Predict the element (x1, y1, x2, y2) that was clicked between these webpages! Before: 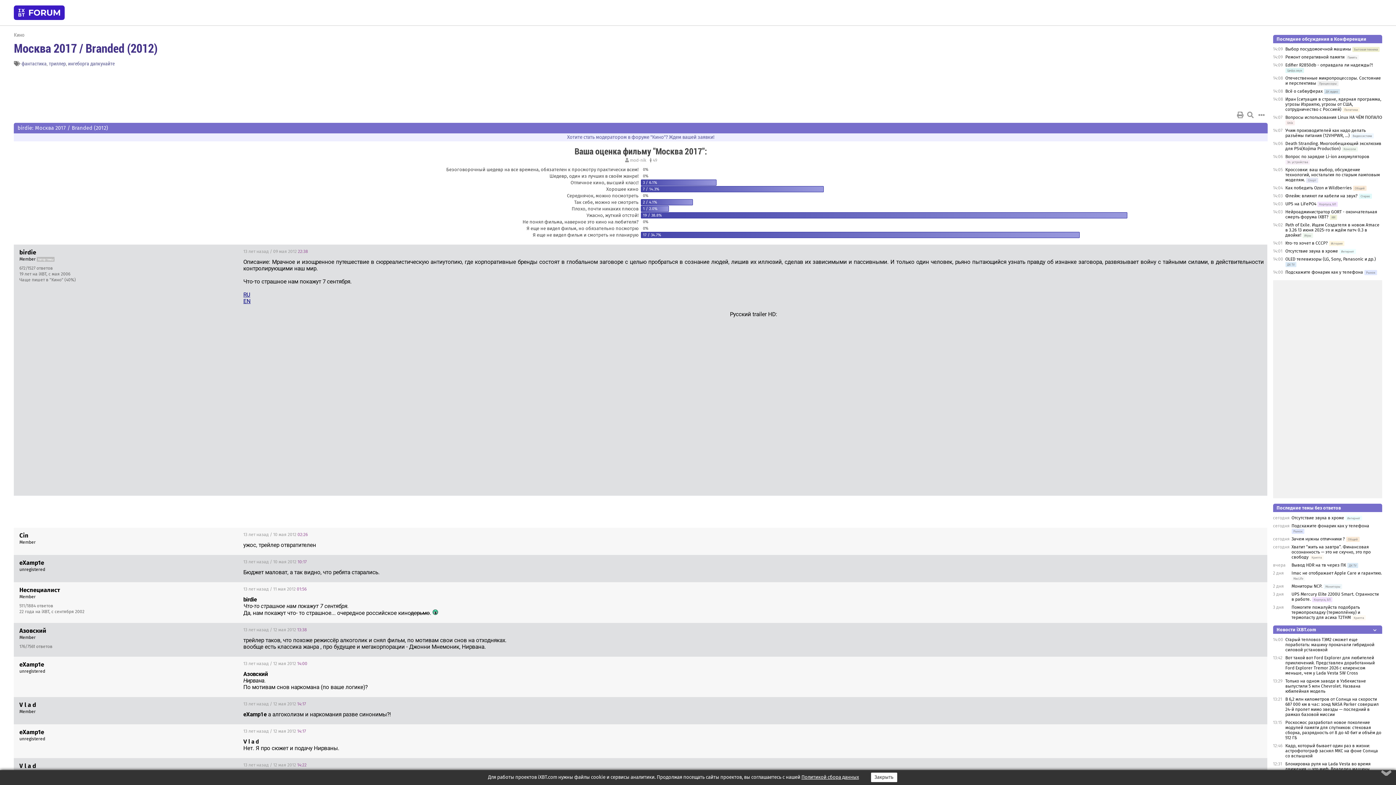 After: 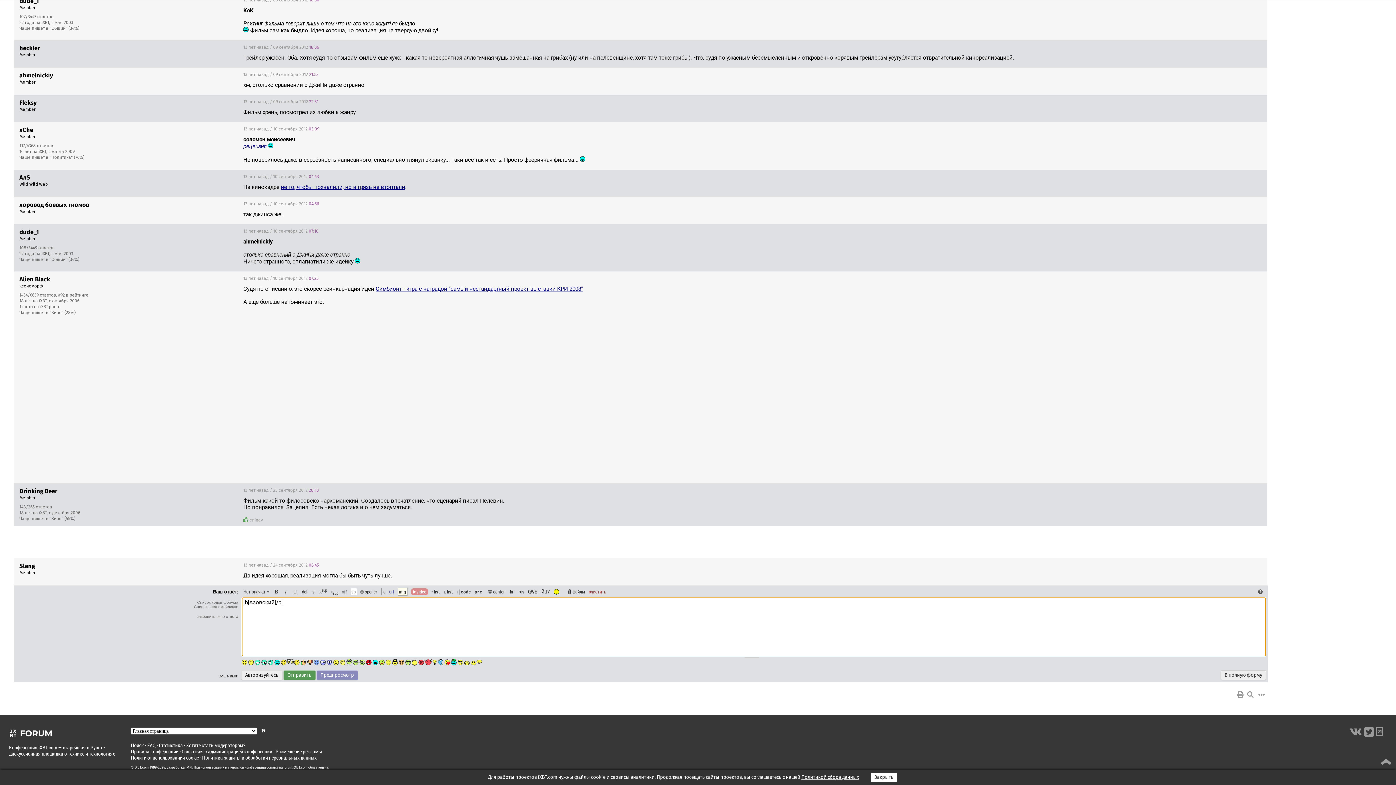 Action: label: Азовский bbox: (19, 627, 46, 634)